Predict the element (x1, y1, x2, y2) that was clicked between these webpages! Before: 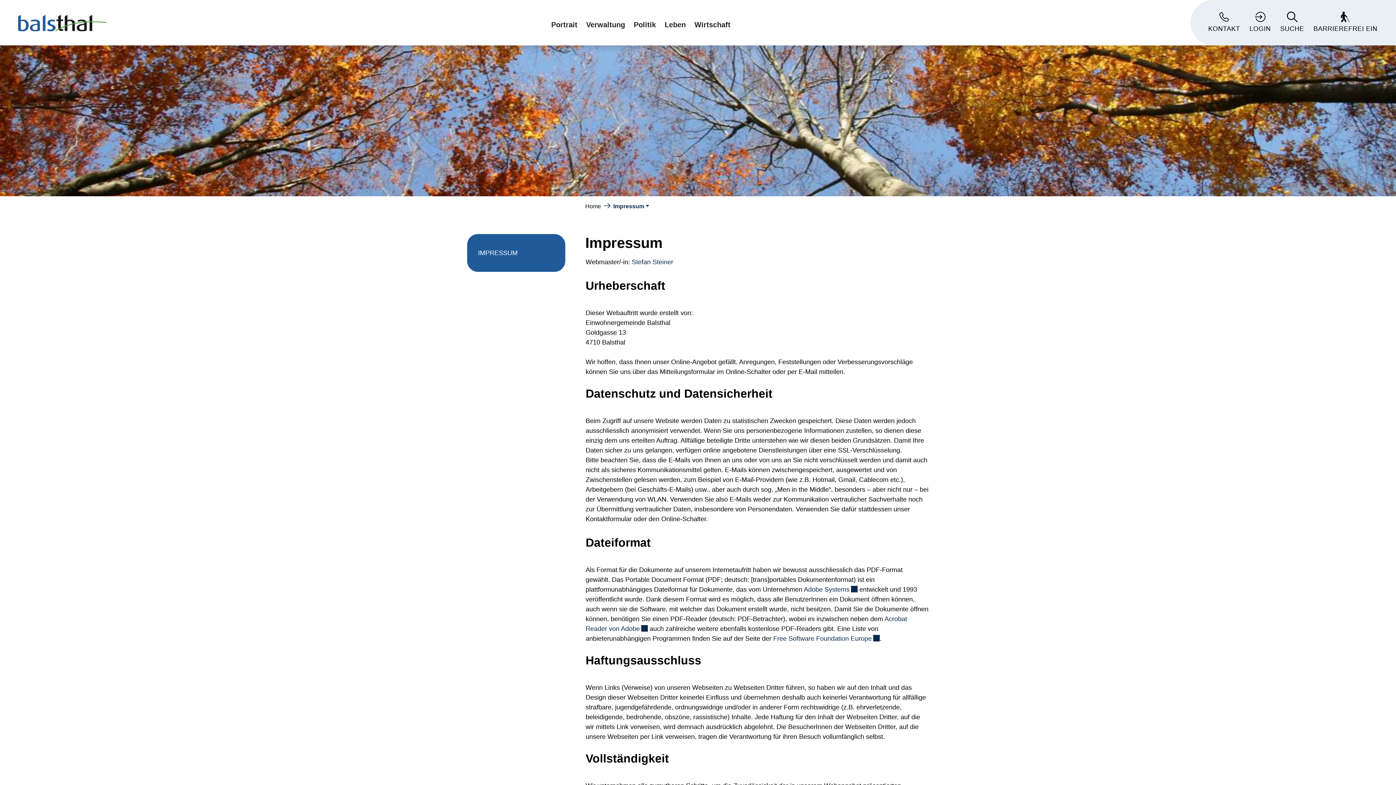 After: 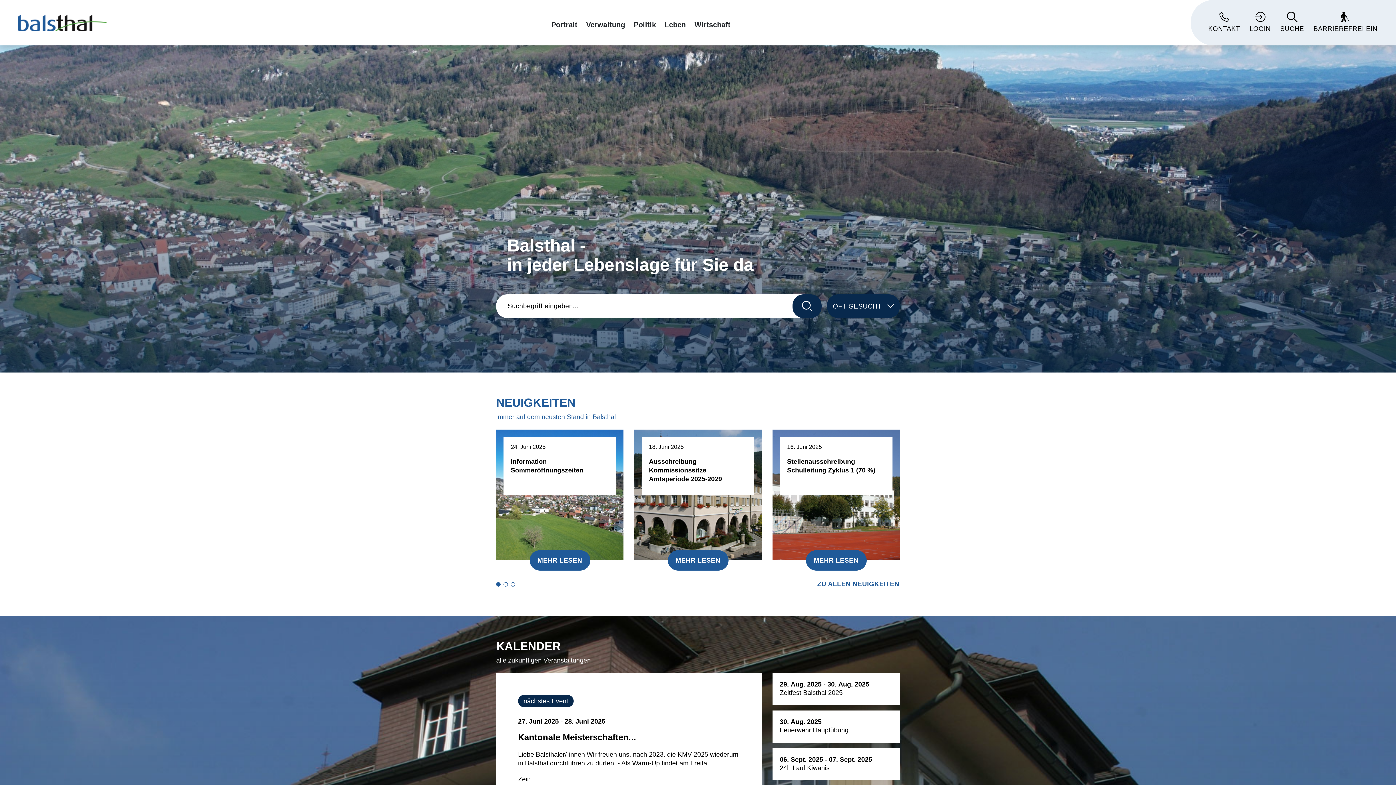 Action: label: Home bbox: (585, 203, 601, 209)